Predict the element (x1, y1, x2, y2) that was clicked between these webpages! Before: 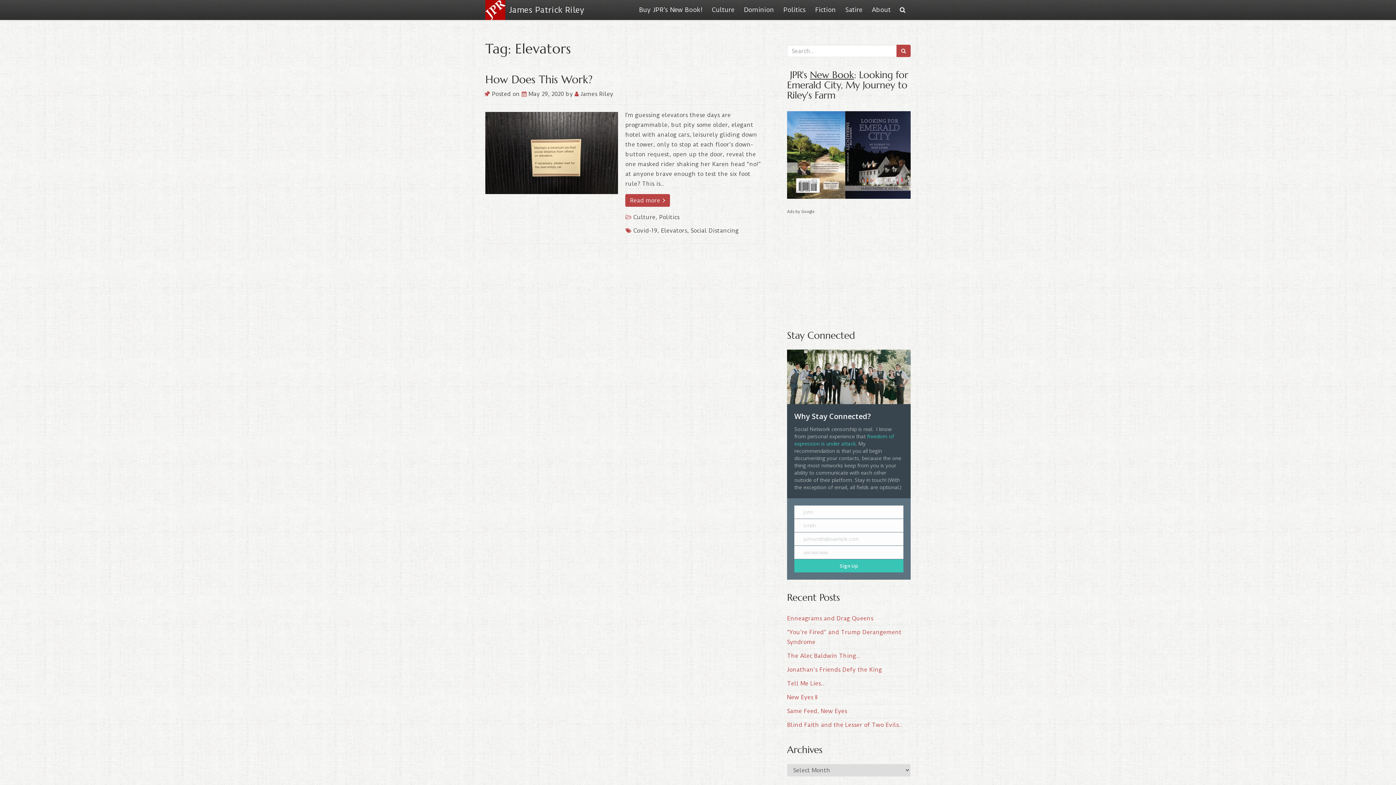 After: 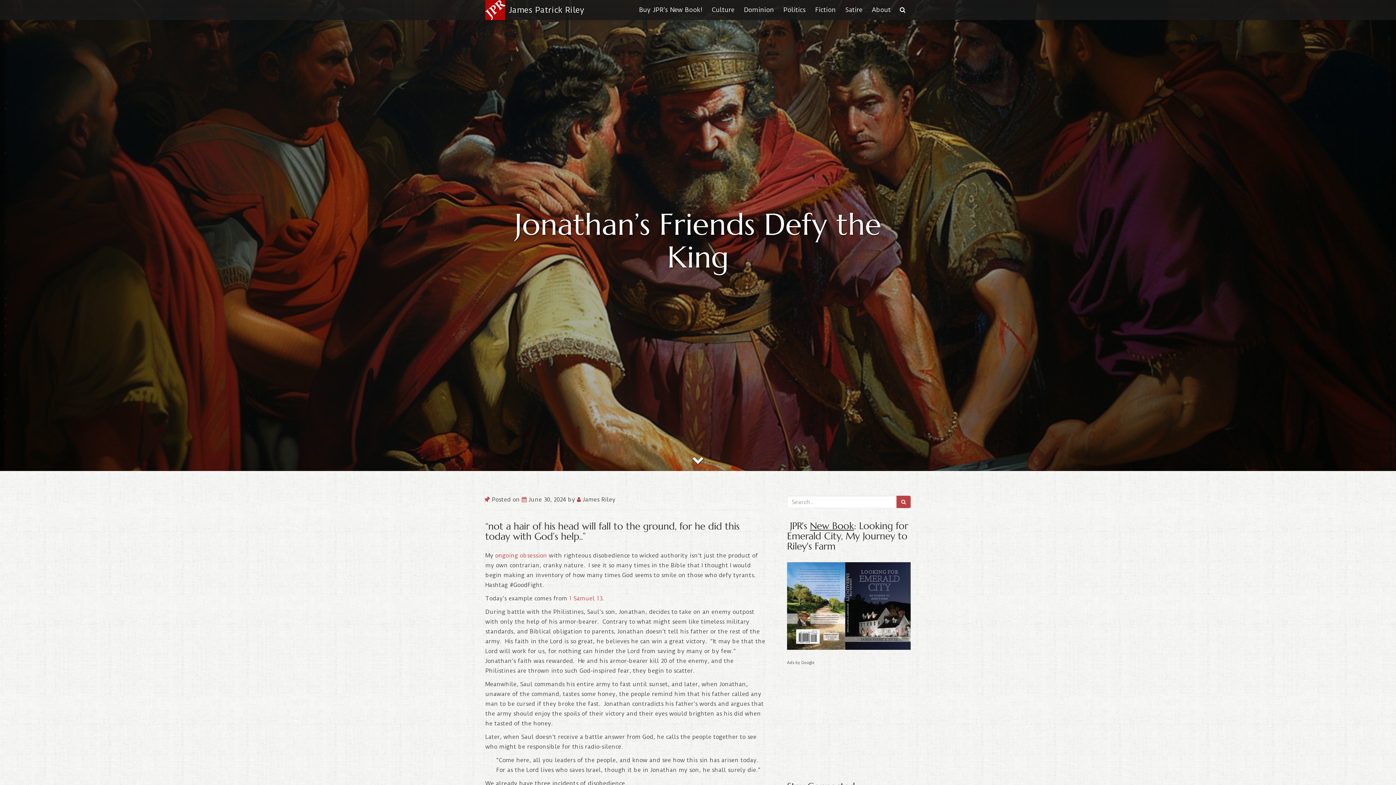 Action: label: Jonathan’s Friends Defy the King bbox: (787, 666, 882, 673)